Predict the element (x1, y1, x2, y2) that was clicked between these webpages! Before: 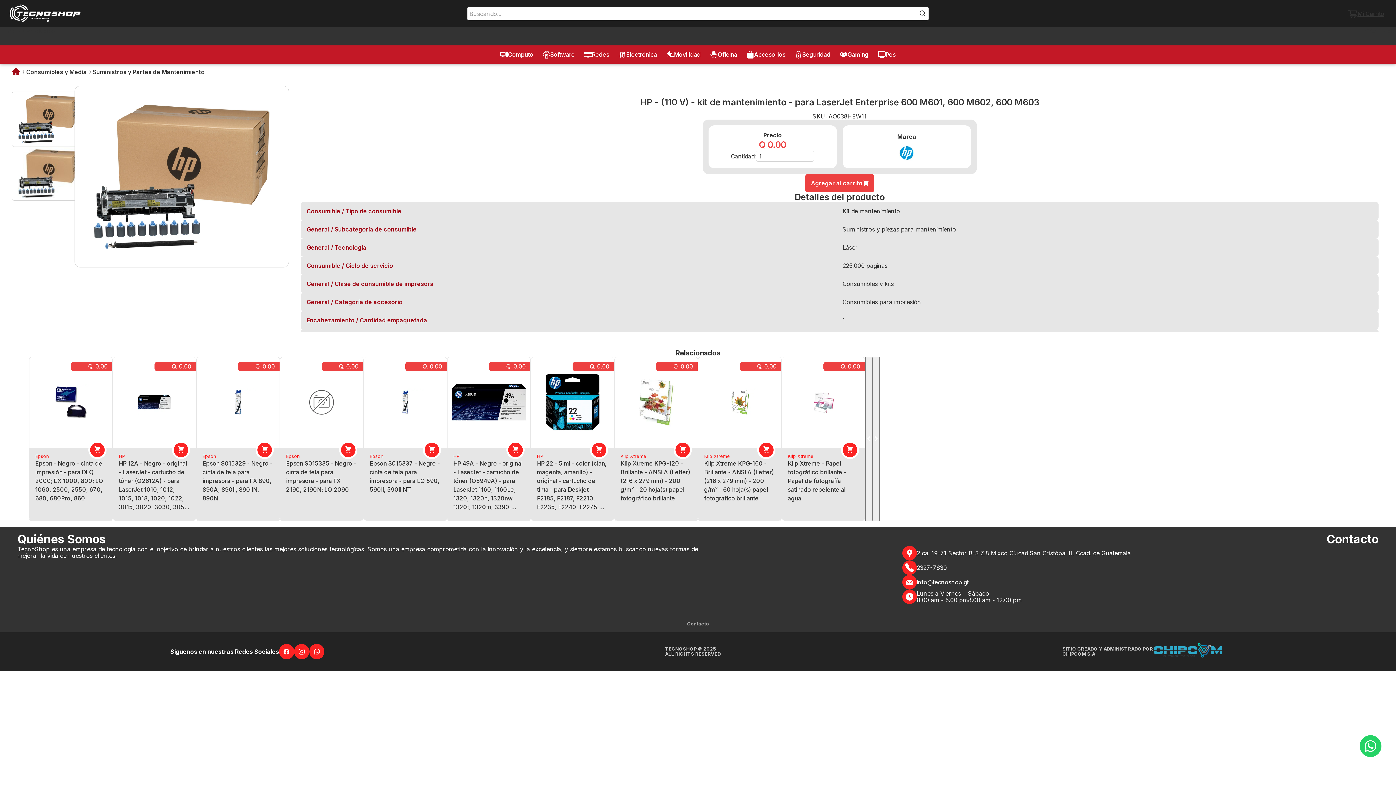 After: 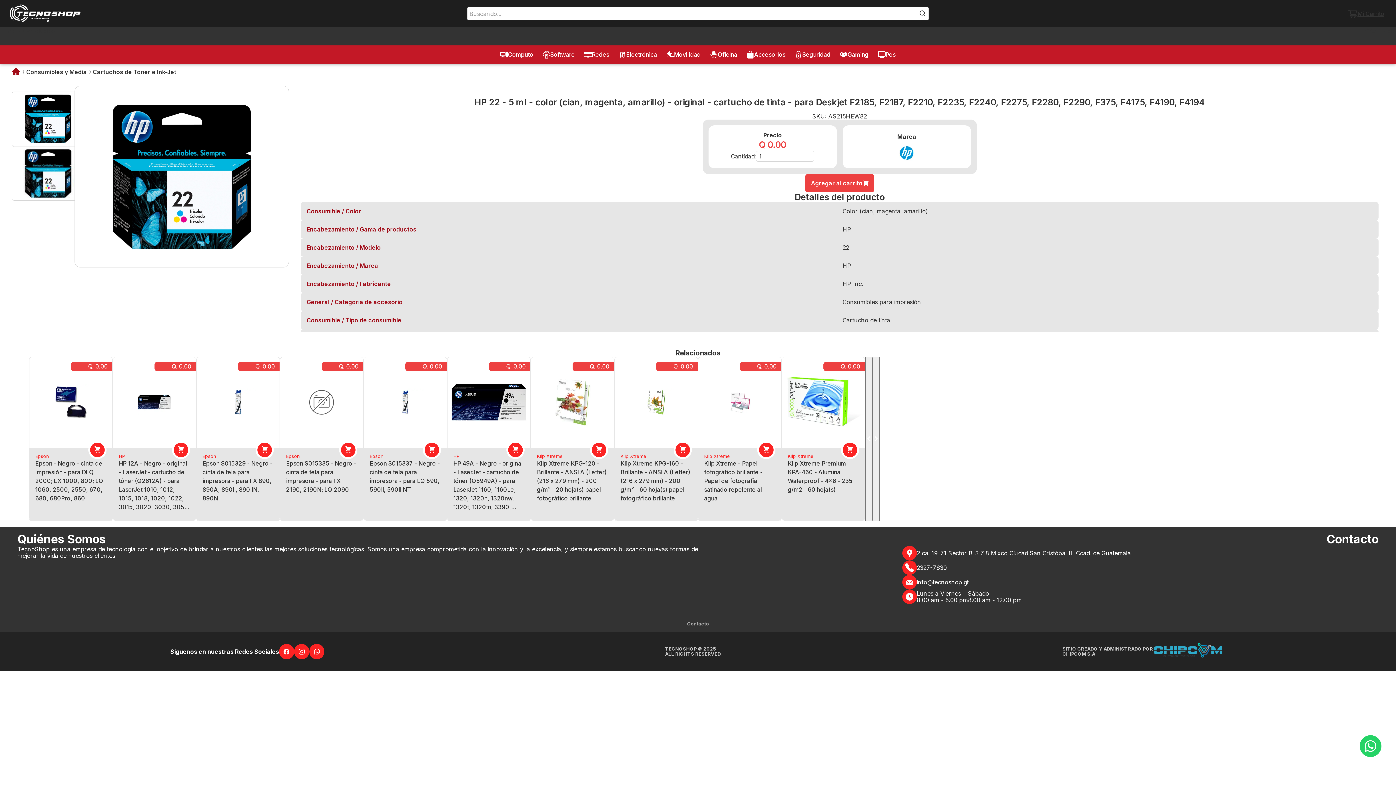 Action: bbox: (537, 459, 608, 511) label: HP 22 - 5 ml - color (cian, magenta, amarillo) - original - cartucho de tinta - para Deskjet F2185, F2187, F2210, F2235, F2240, F2275, F2280, F2290, F375, F4175, F4190, F4194